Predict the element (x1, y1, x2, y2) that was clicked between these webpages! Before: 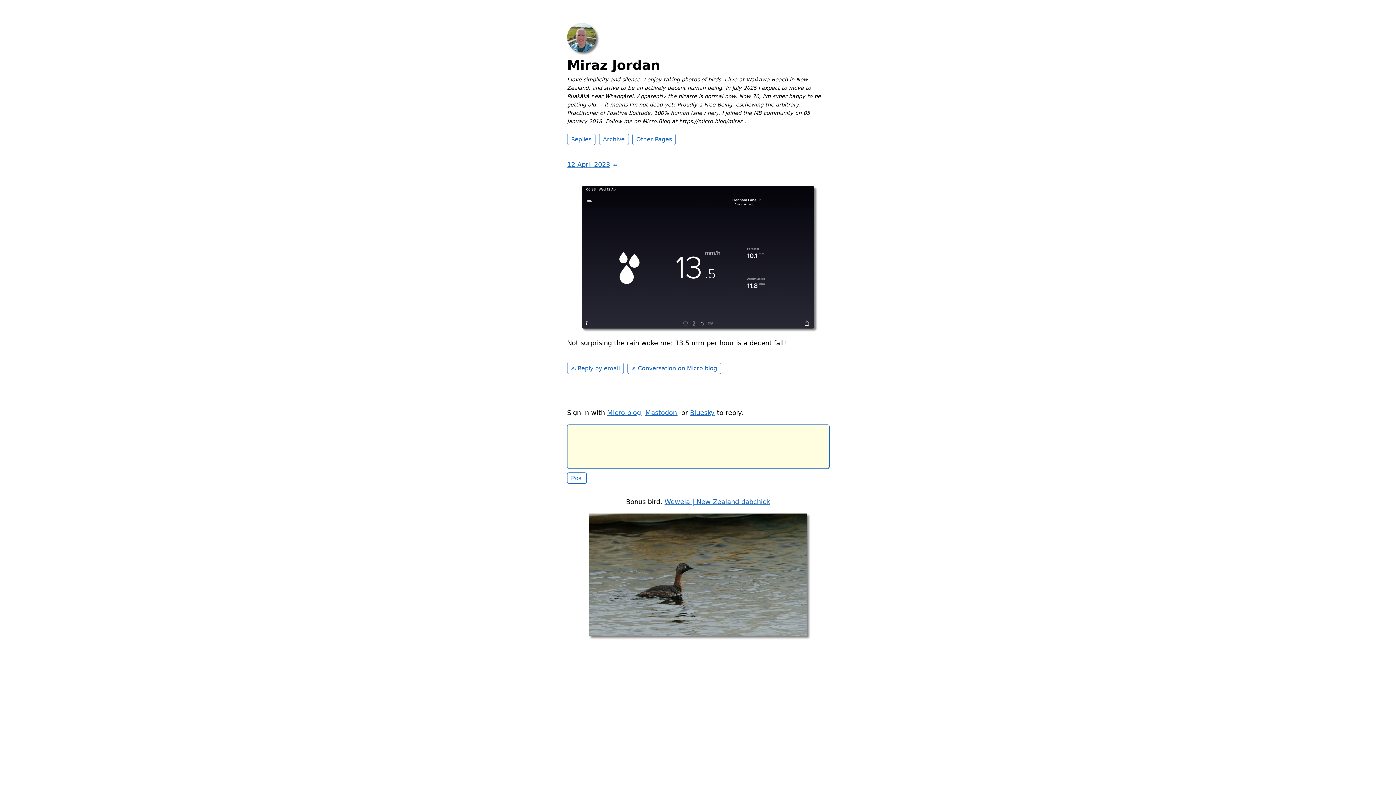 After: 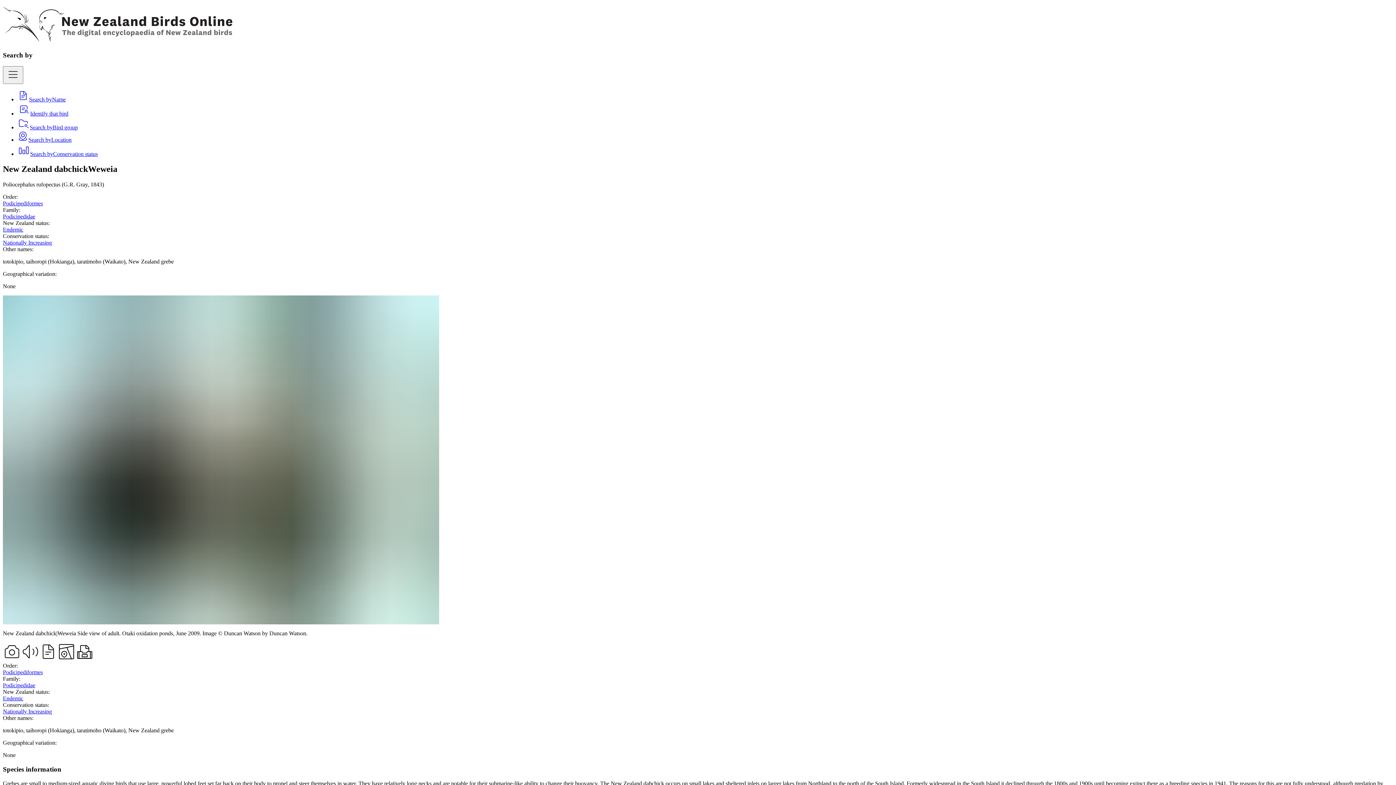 Action: bbox: (664, 498, 770, 505) label: Weweia | New Zealand dabchick